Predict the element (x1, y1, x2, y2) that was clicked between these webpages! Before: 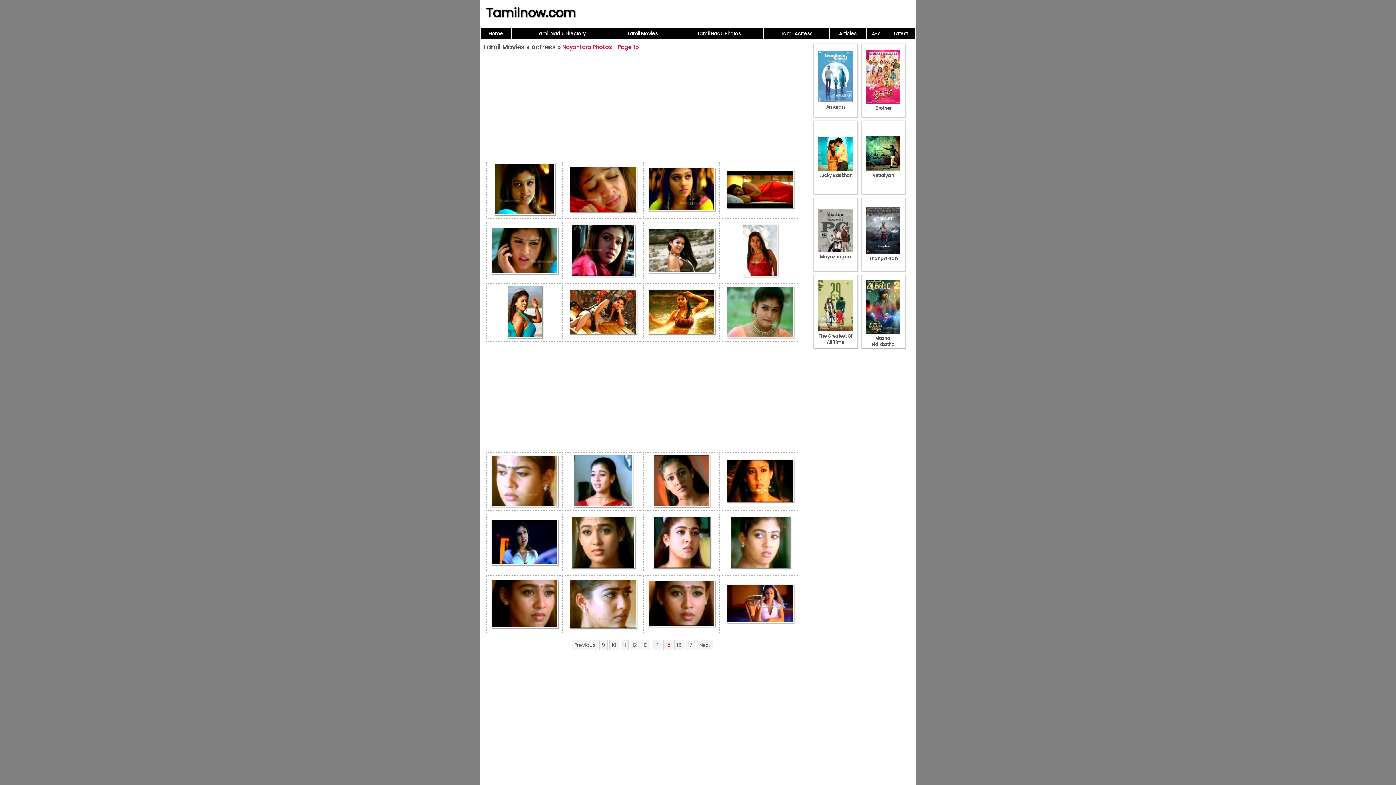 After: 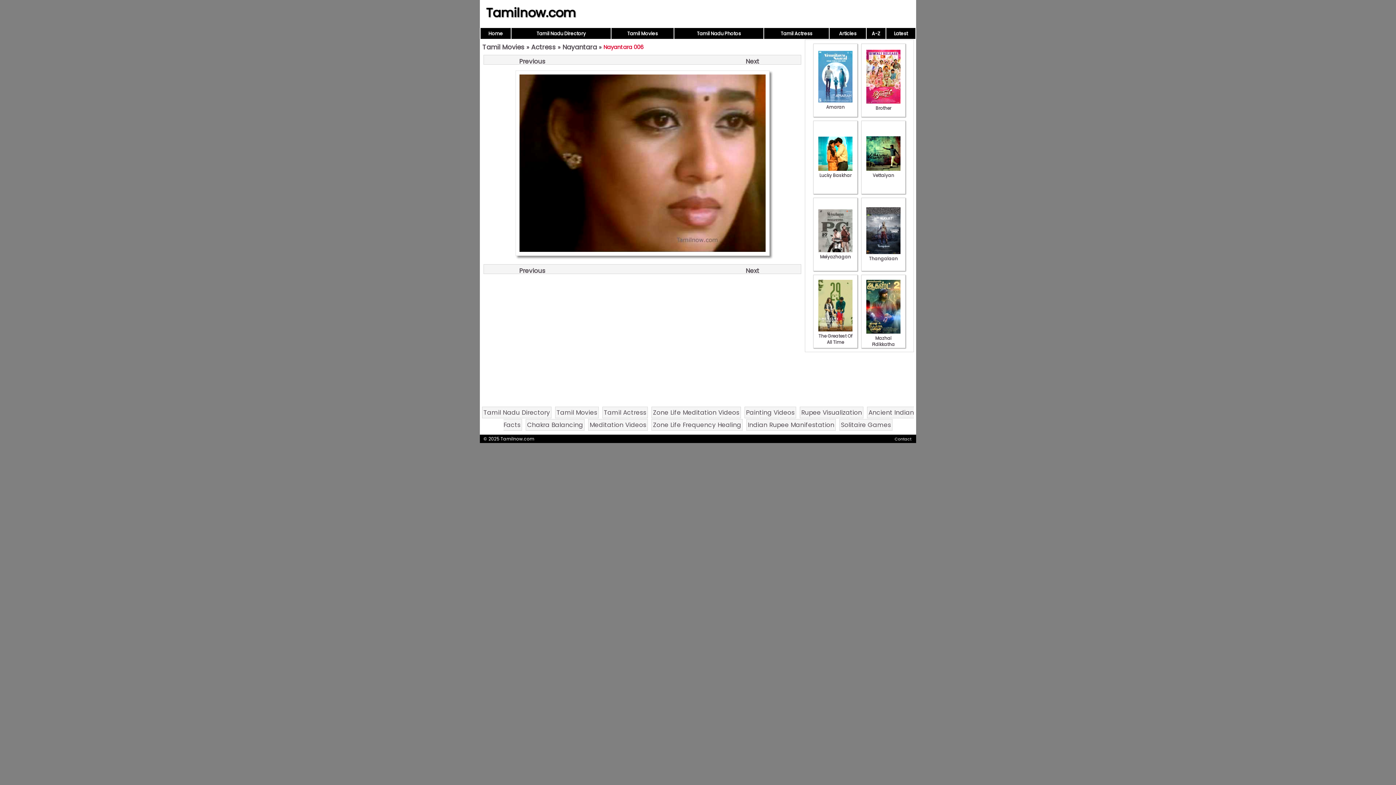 Action: bbox: (486, 575, 562, 633)